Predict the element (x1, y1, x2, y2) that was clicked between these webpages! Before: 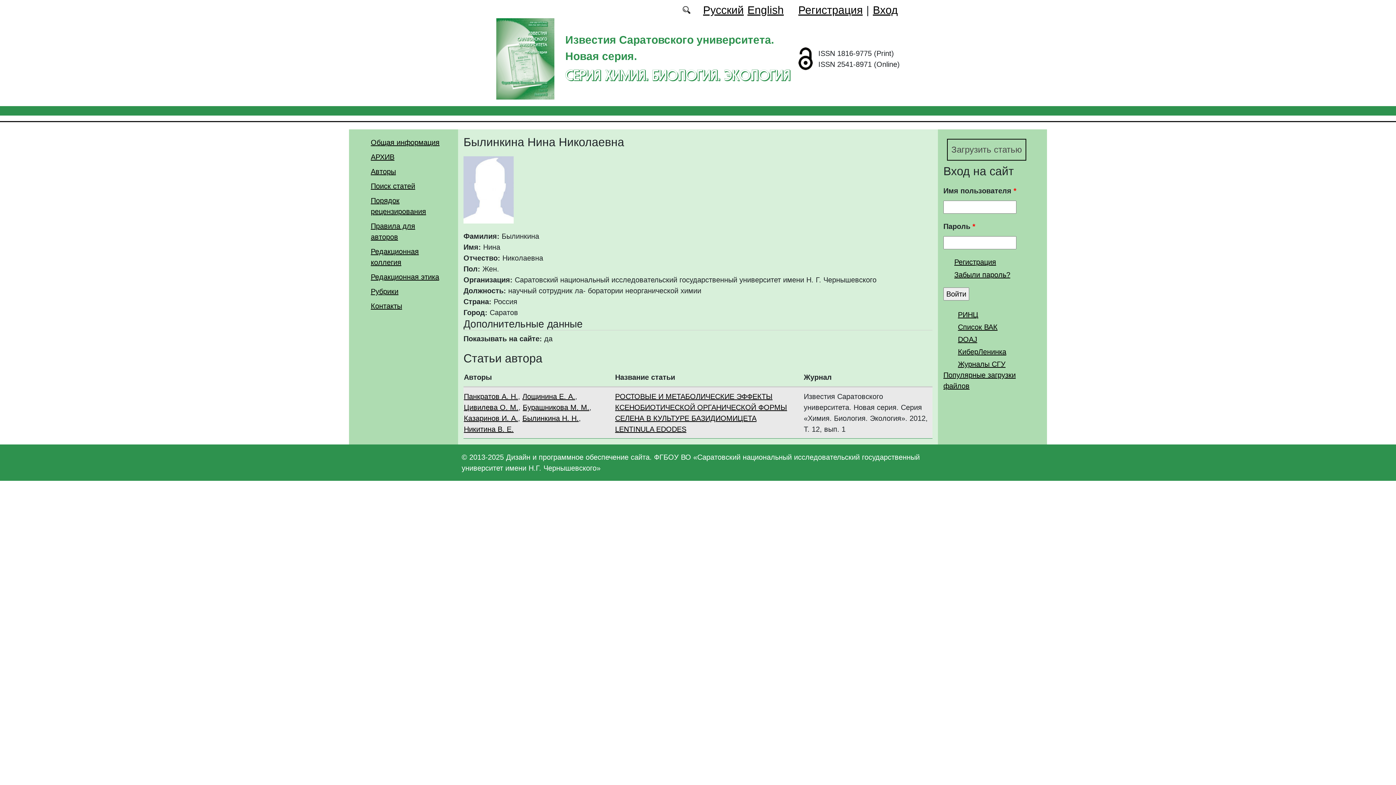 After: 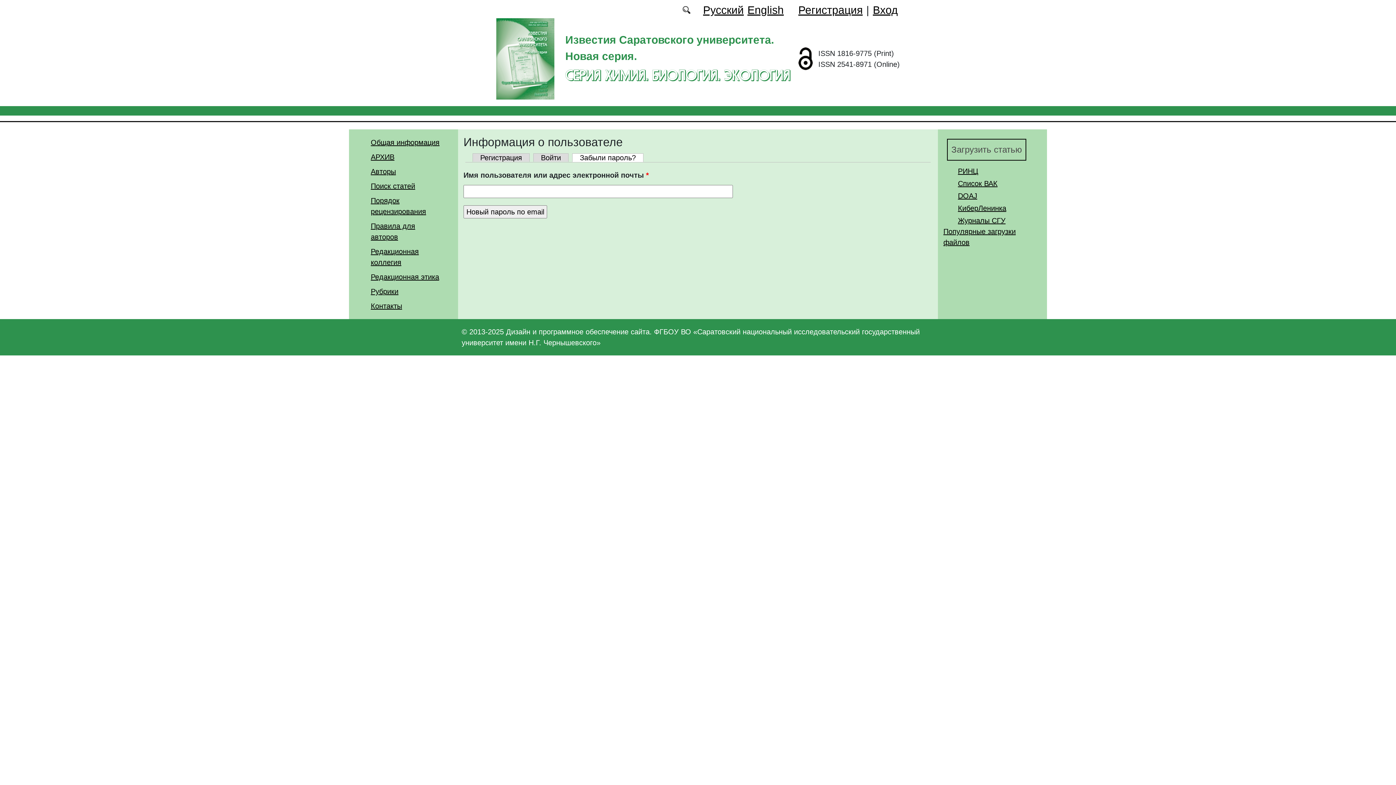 Action: label: Забыли пароль? bbox: (954, 270, 1010, 278)